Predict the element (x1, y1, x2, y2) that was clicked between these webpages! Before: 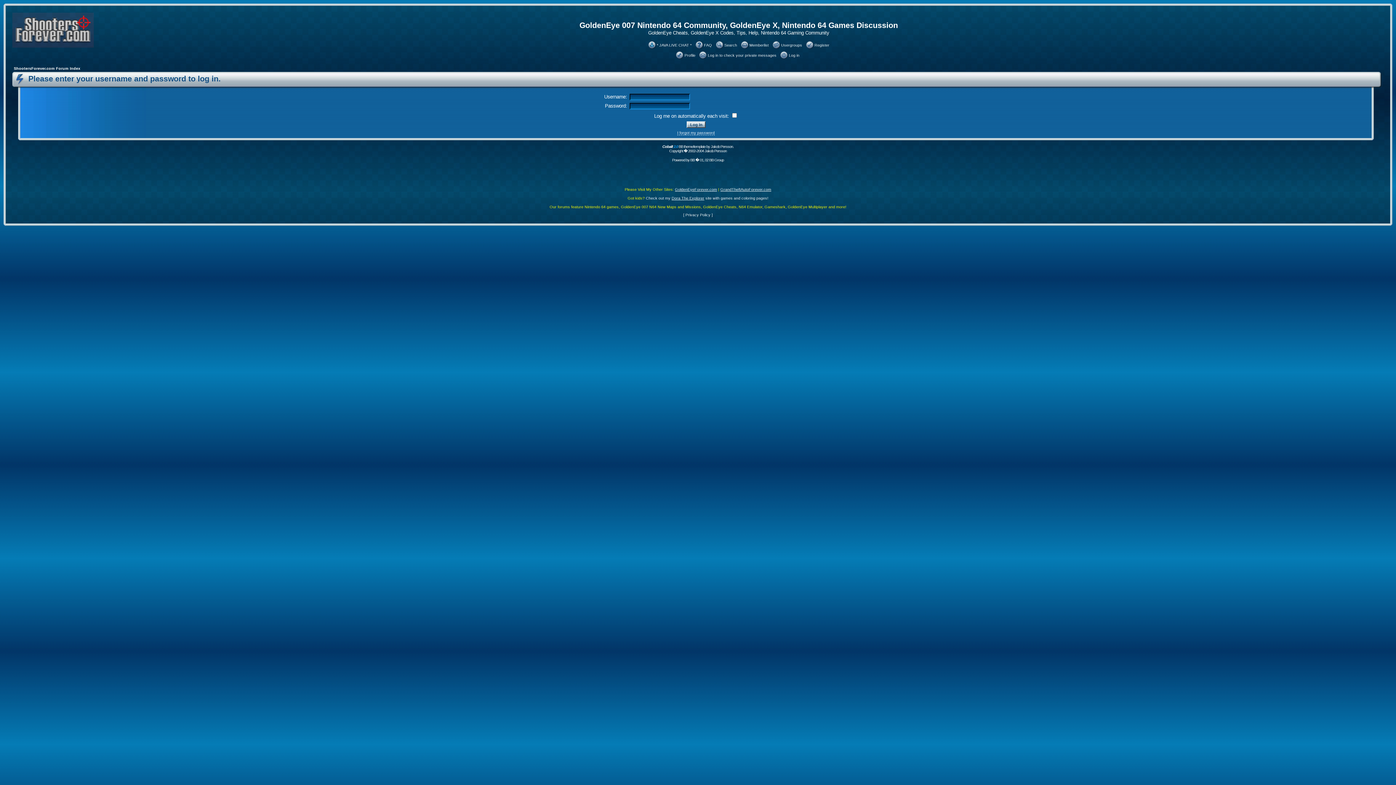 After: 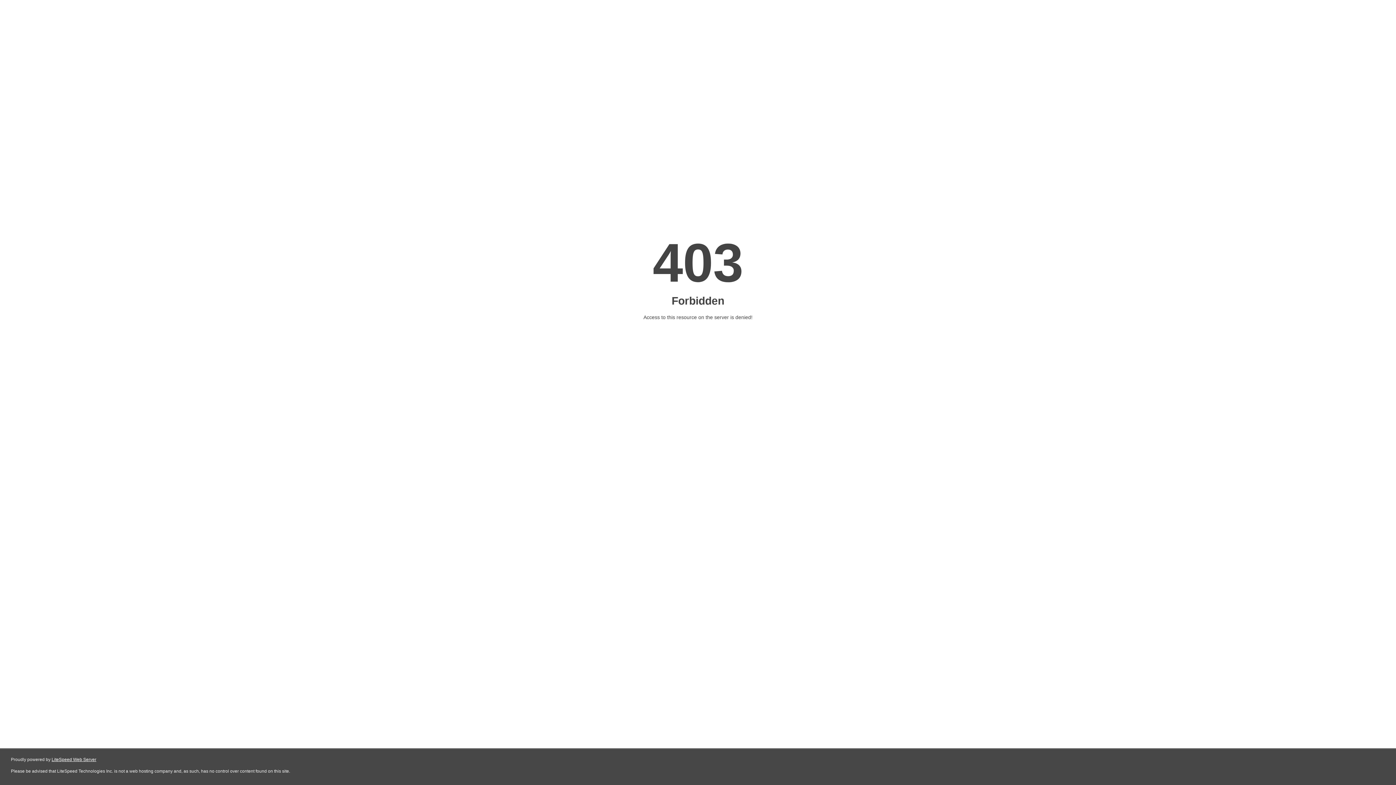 Action: label: Cobalt 2.0 BB theme/template by Jakob Persson.
Copyright � 2002-2004 Jakob Persson bbox: (662, 144, 733, 152)